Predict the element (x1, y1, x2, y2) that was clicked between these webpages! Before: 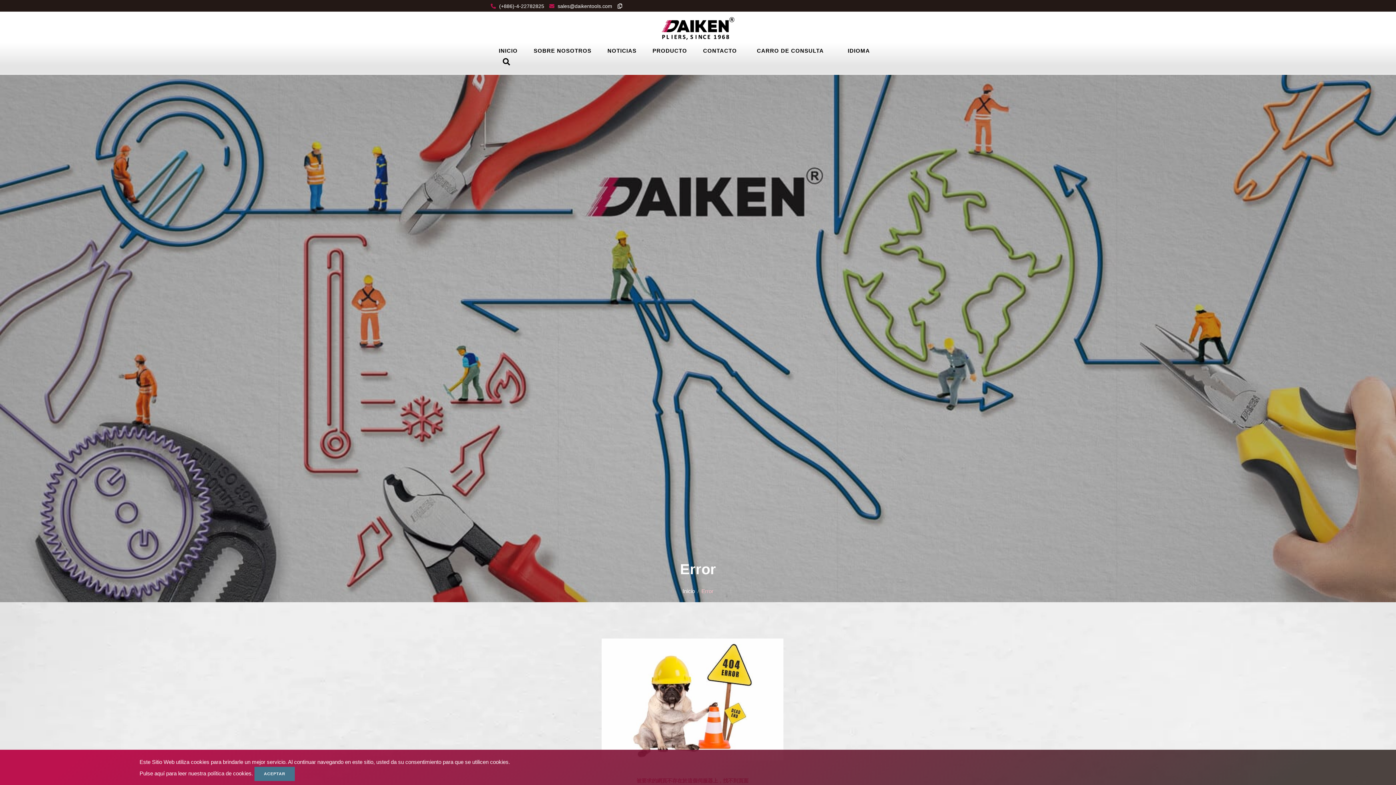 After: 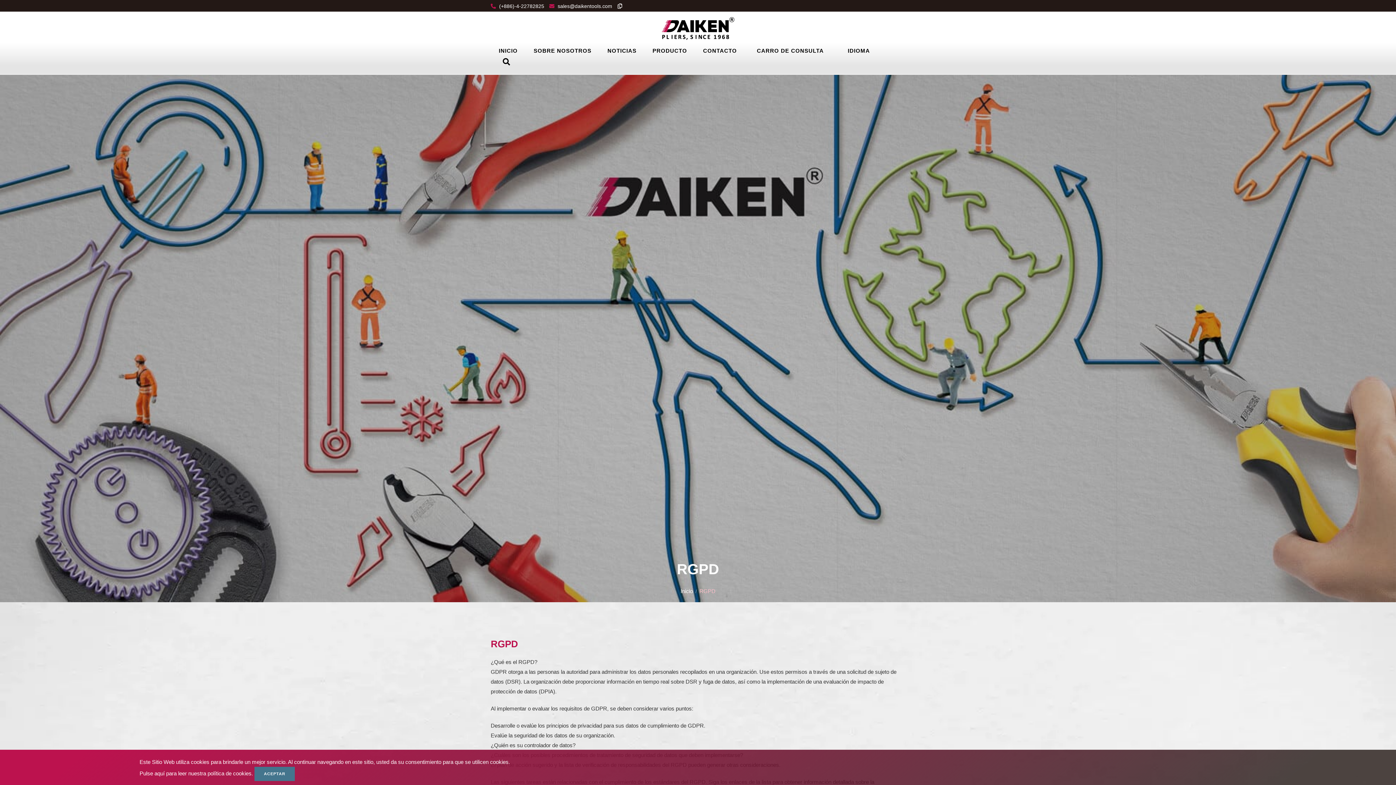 Action: label: Pulse aquí para leer nuestra política de cookies. bbox: (139, 770, 253, 776)